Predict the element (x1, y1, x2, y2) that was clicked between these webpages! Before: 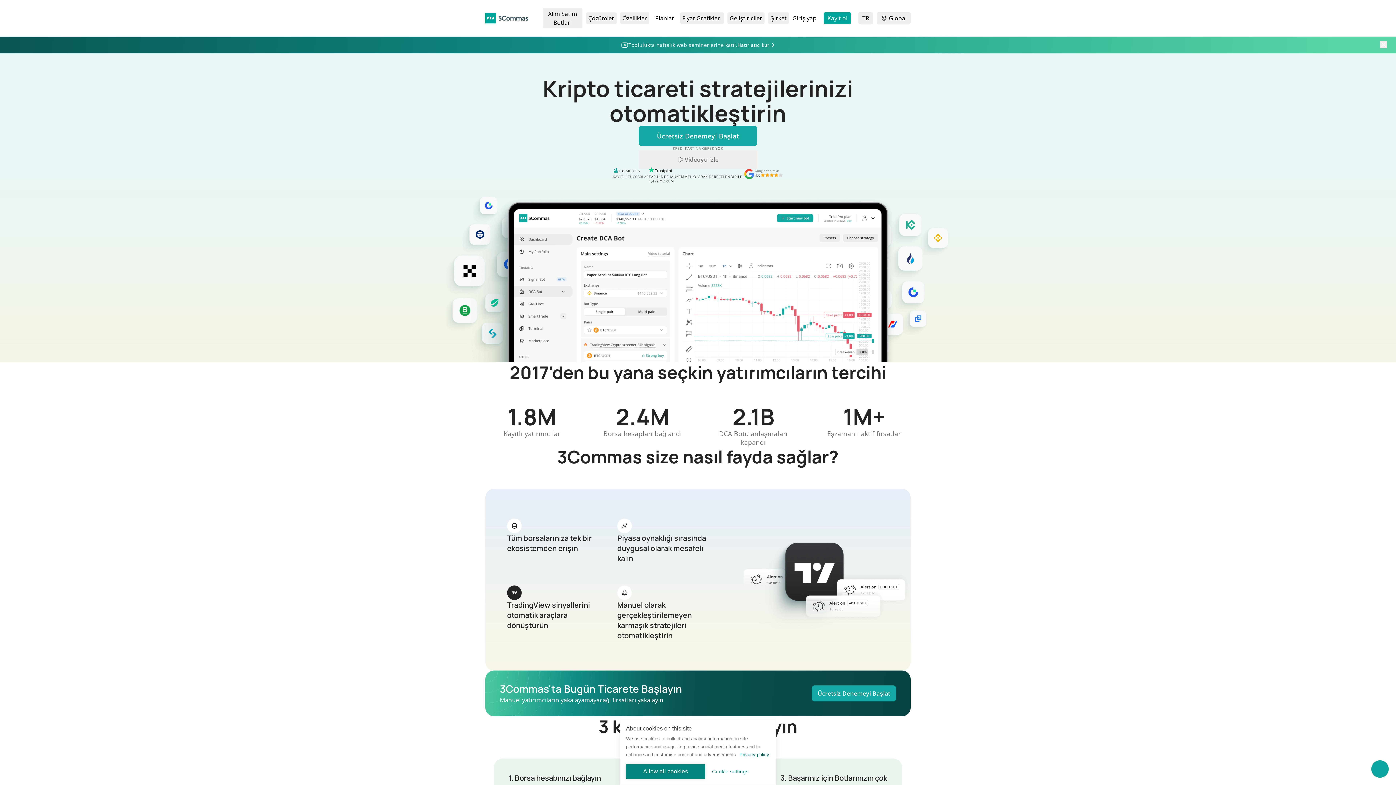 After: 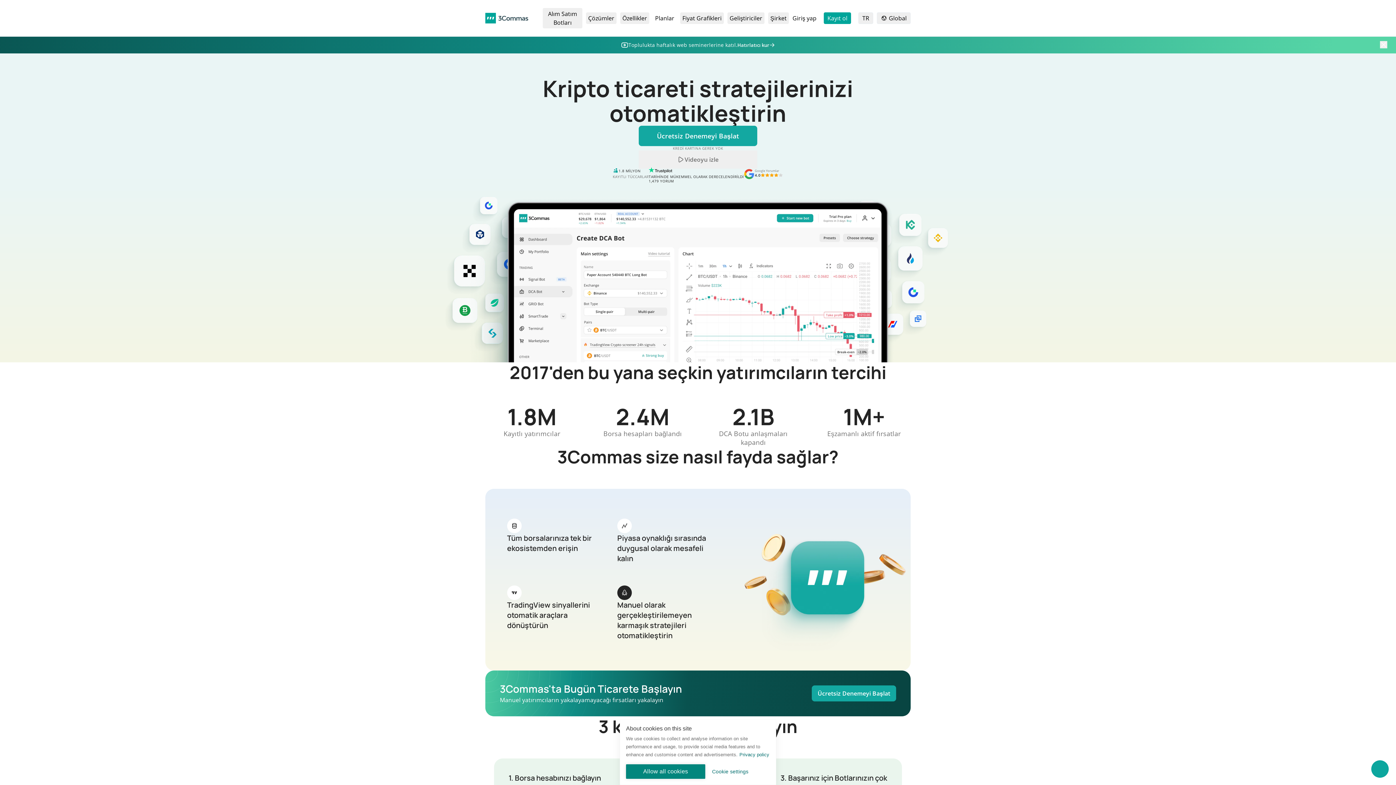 Action: label: TARİHİNDE MÜKEMMEL OLARAK DERECELENDİRİLDİ

1,479 YORUM bbox: (648, 168, 744, 183)